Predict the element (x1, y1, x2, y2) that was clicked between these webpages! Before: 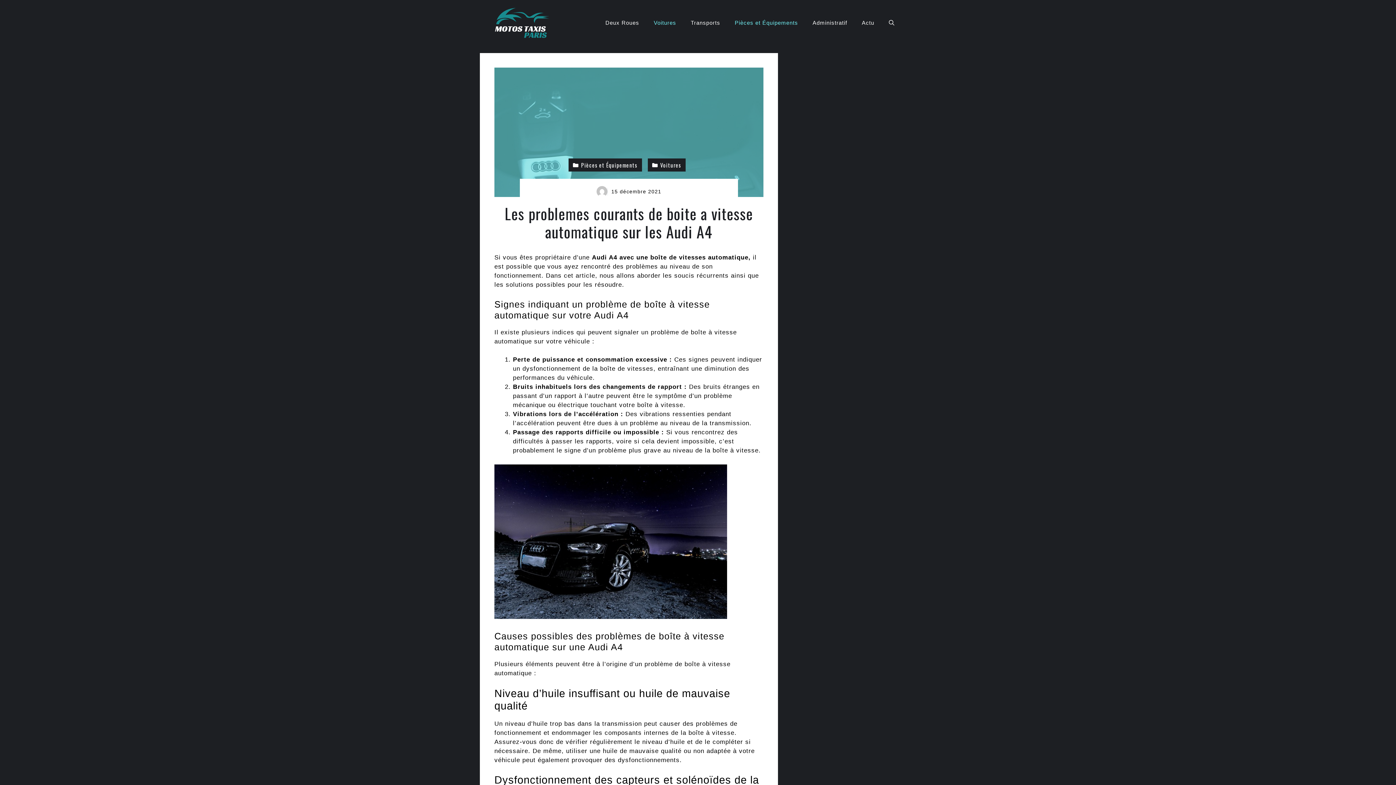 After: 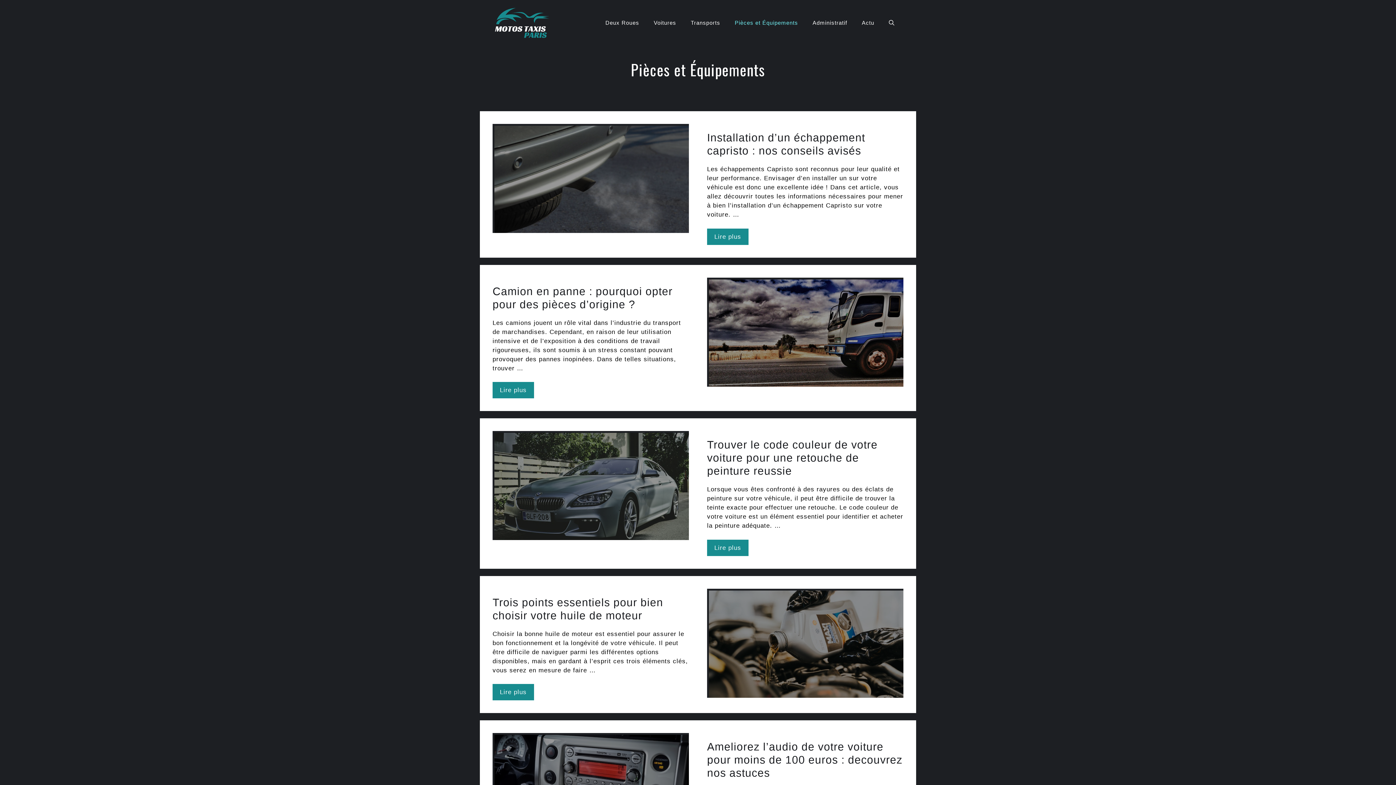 Action: label: Pièces et Équipements bbox: (568, 158, 642, 171)